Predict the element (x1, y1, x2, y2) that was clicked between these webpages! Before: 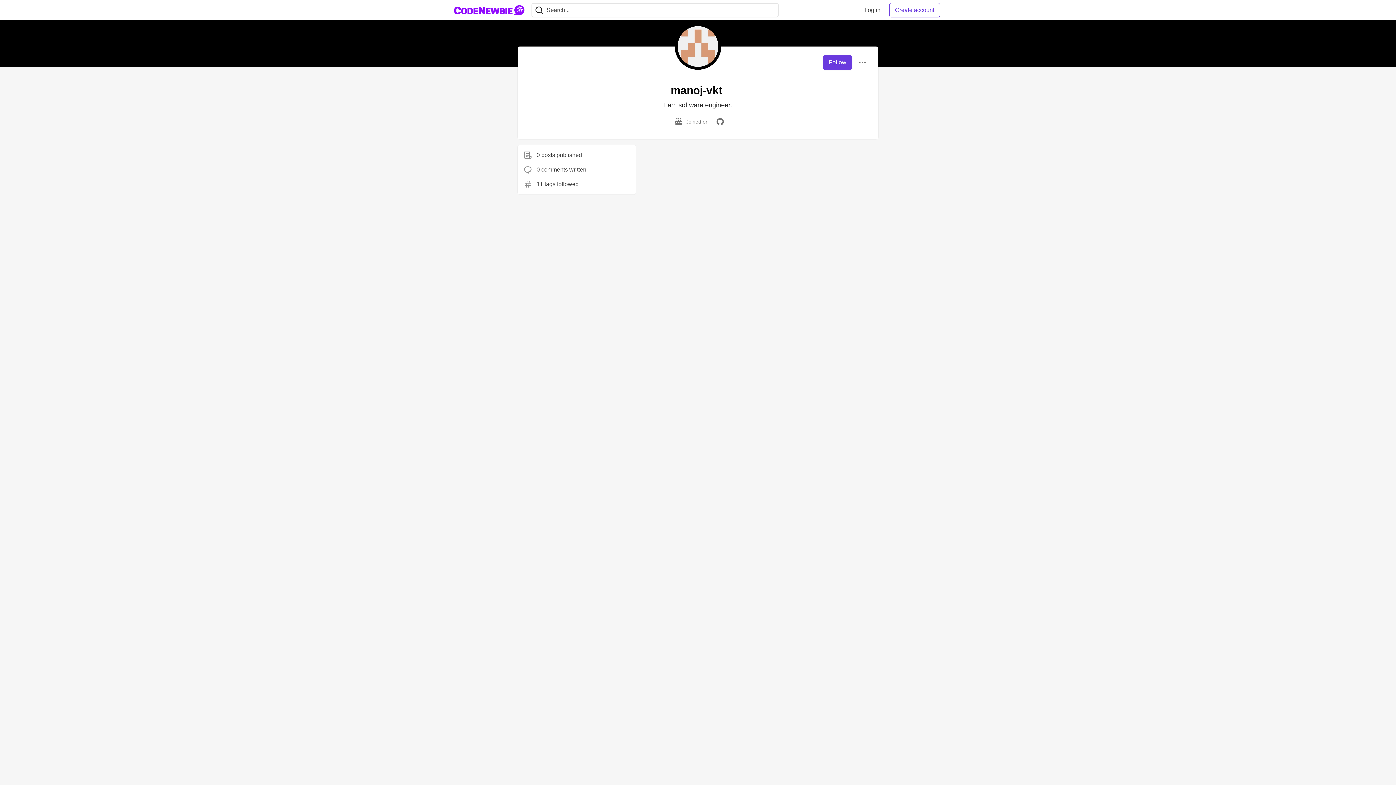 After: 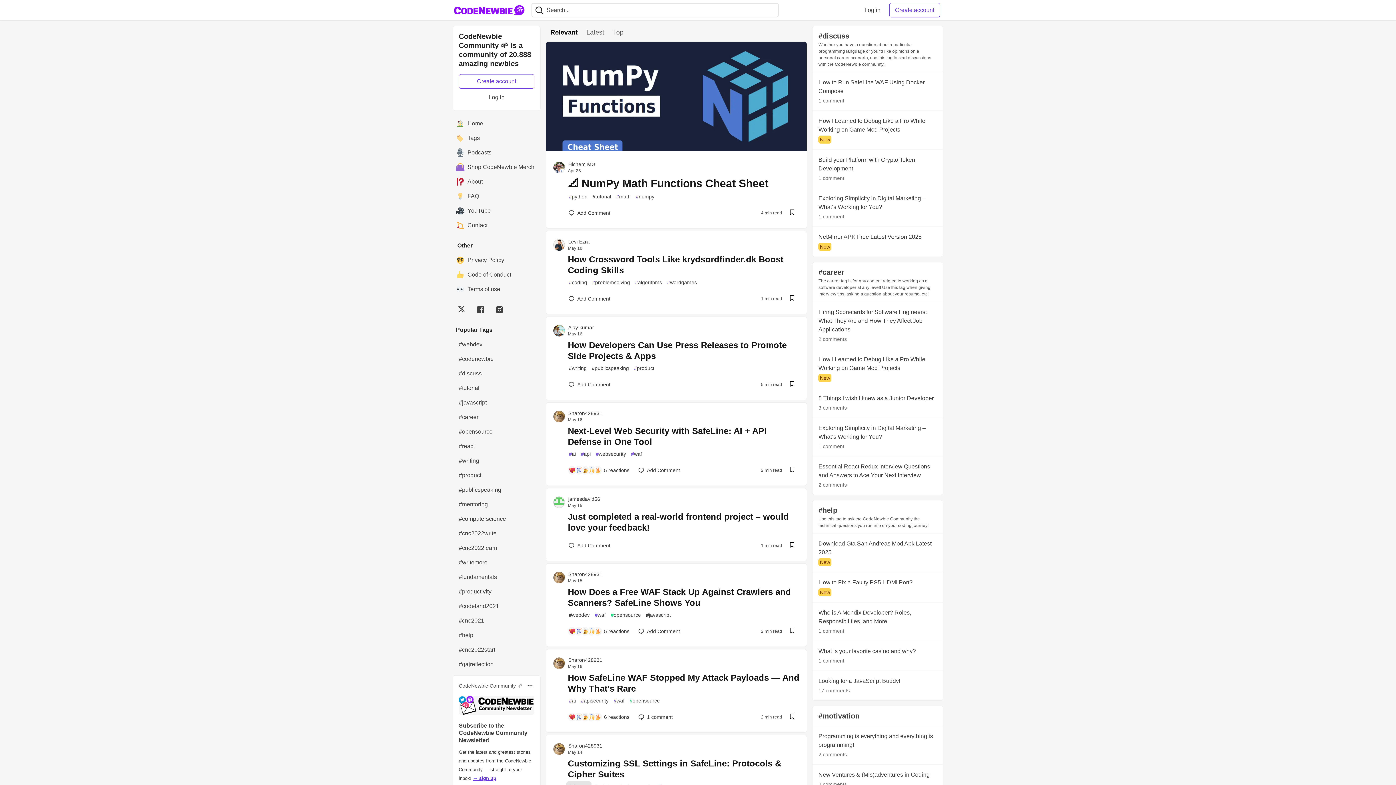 Action: label: CodeNewbie Community 🌱 Home bbox: (453, 2, 525, 17)